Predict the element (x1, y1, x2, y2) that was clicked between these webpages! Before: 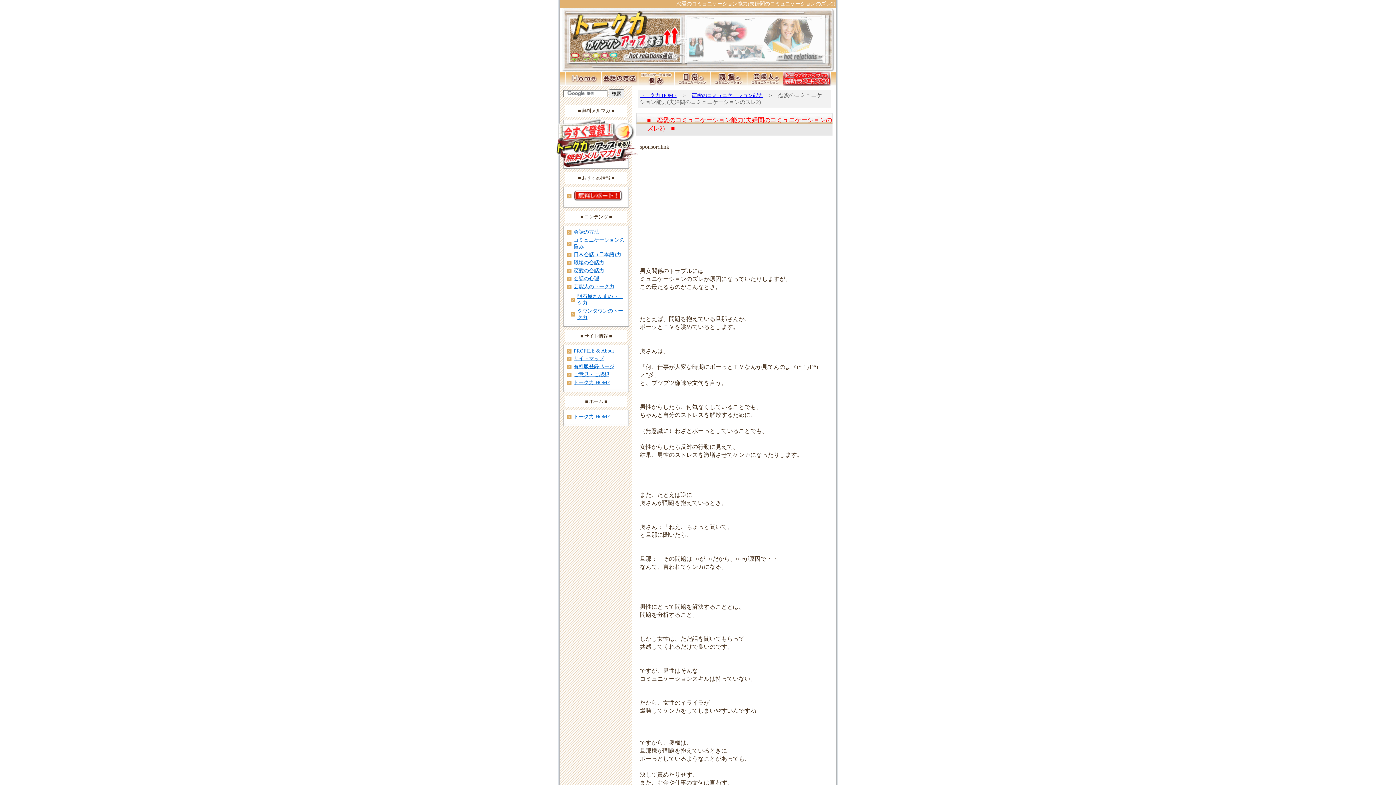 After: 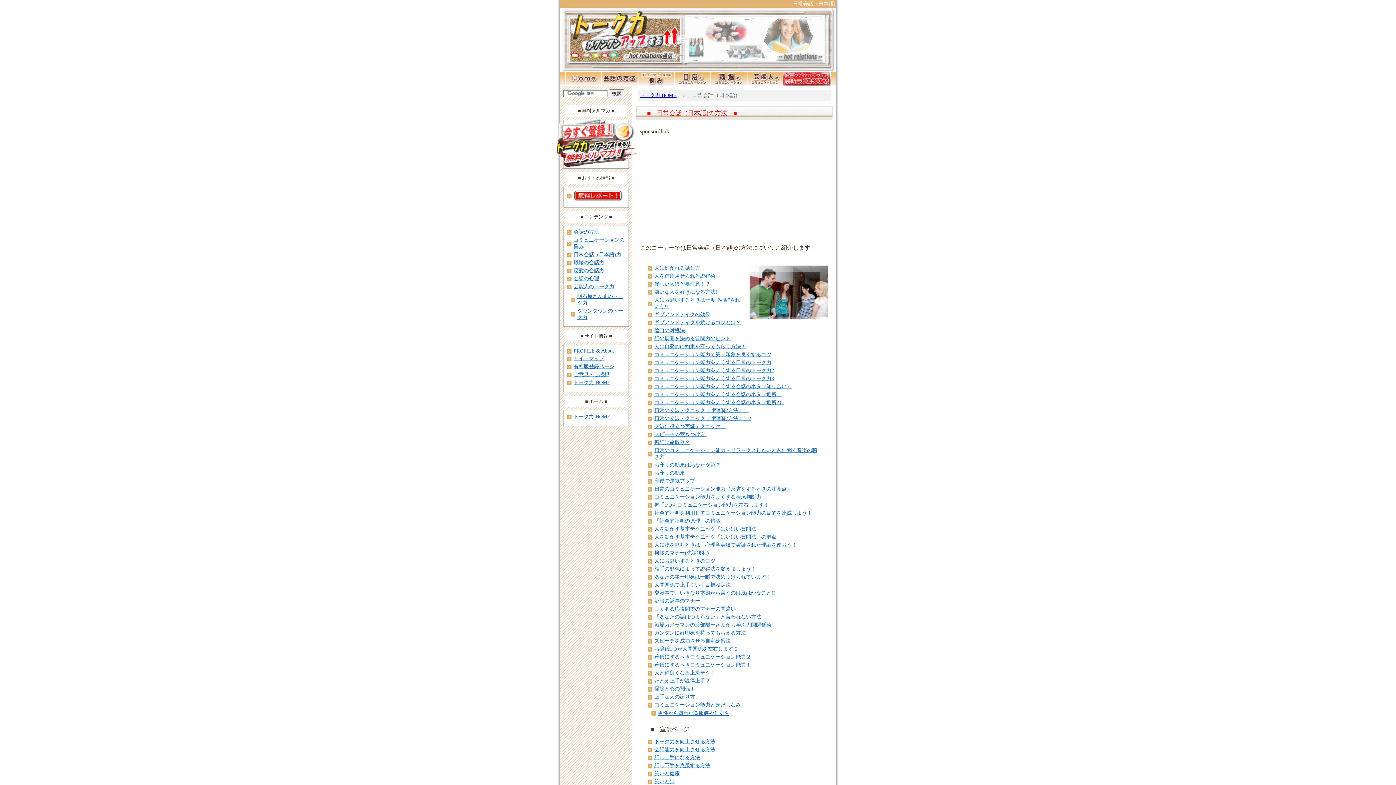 Action: label: 日常会話（日本語)力 bbox: (566, 251, 626, 259)